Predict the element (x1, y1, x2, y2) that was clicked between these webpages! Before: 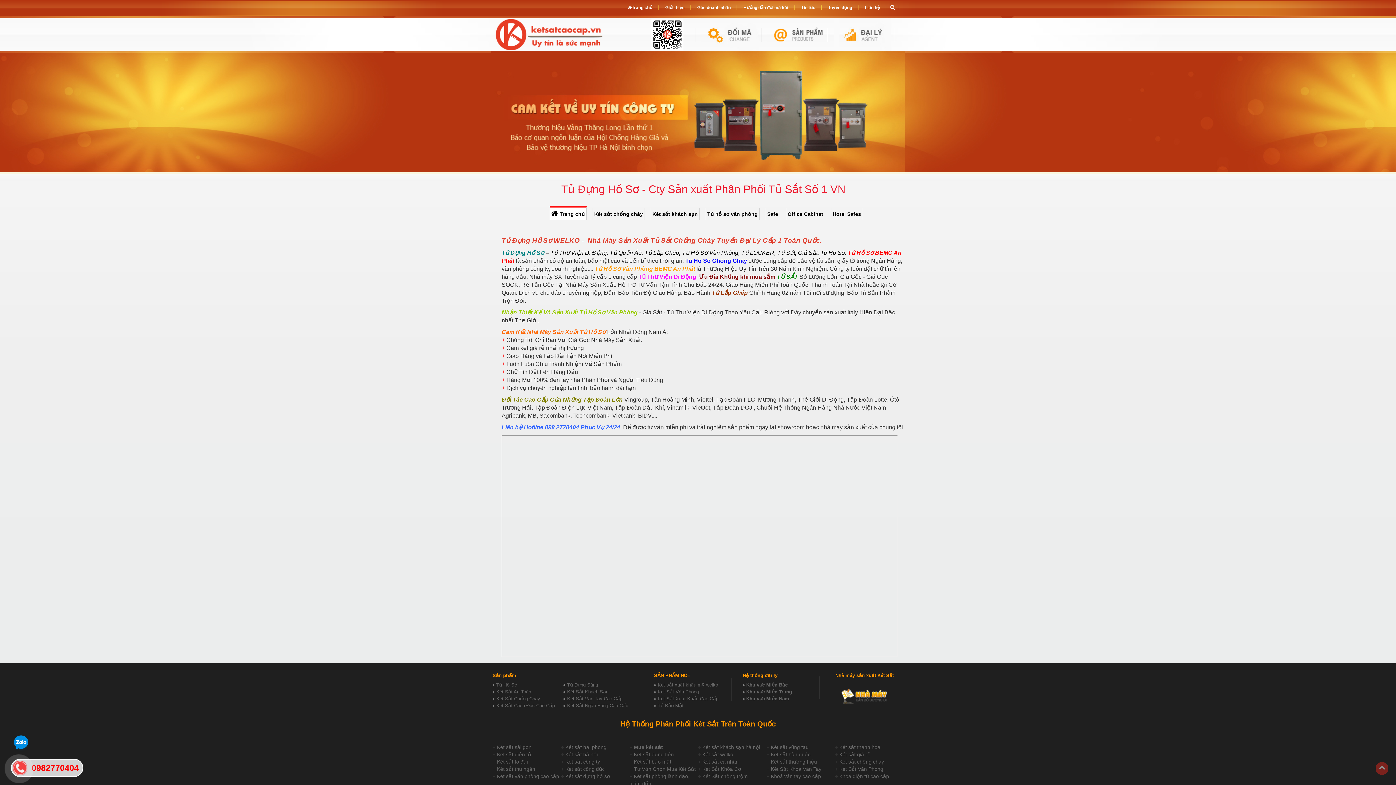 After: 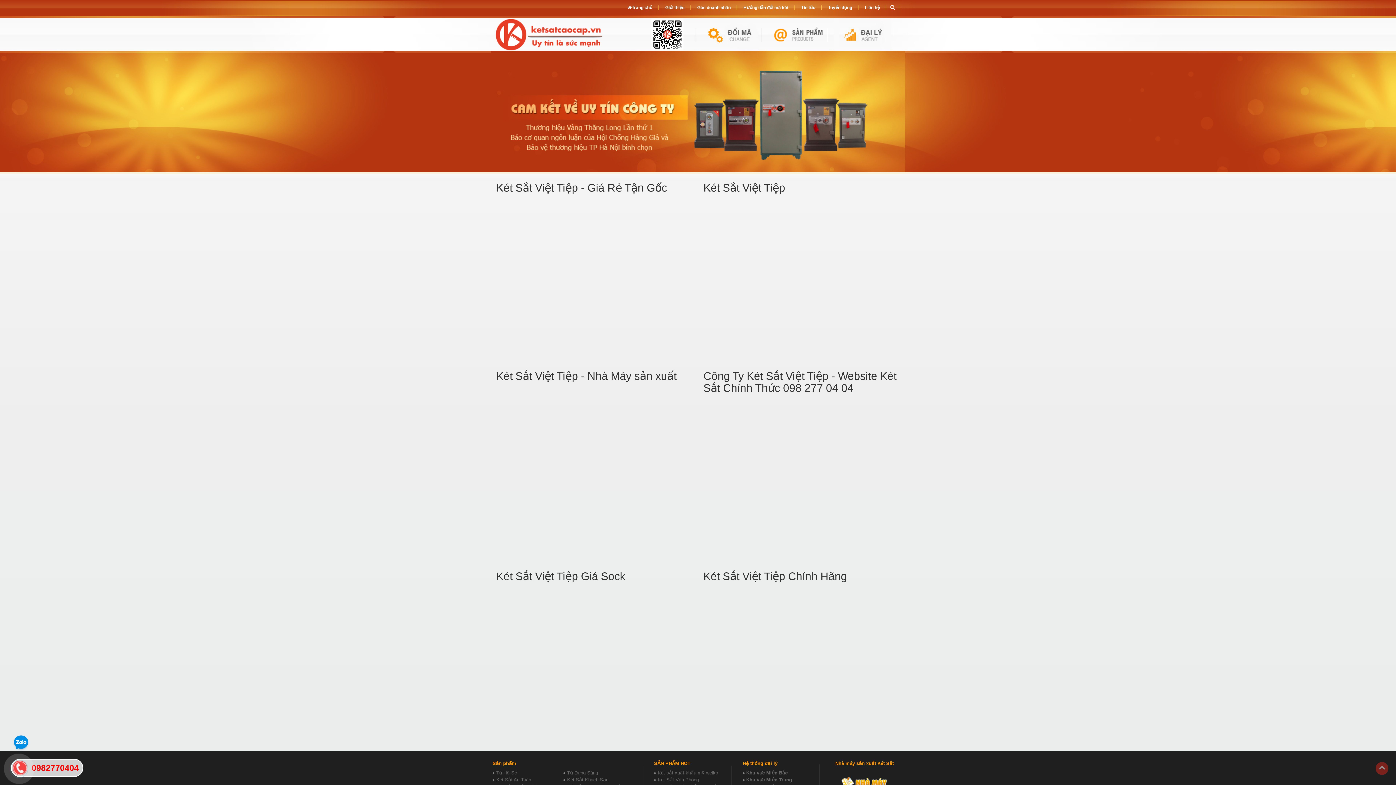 Action: label: Khu vực Miền Trung bbox: (746, 689, 792, 694)